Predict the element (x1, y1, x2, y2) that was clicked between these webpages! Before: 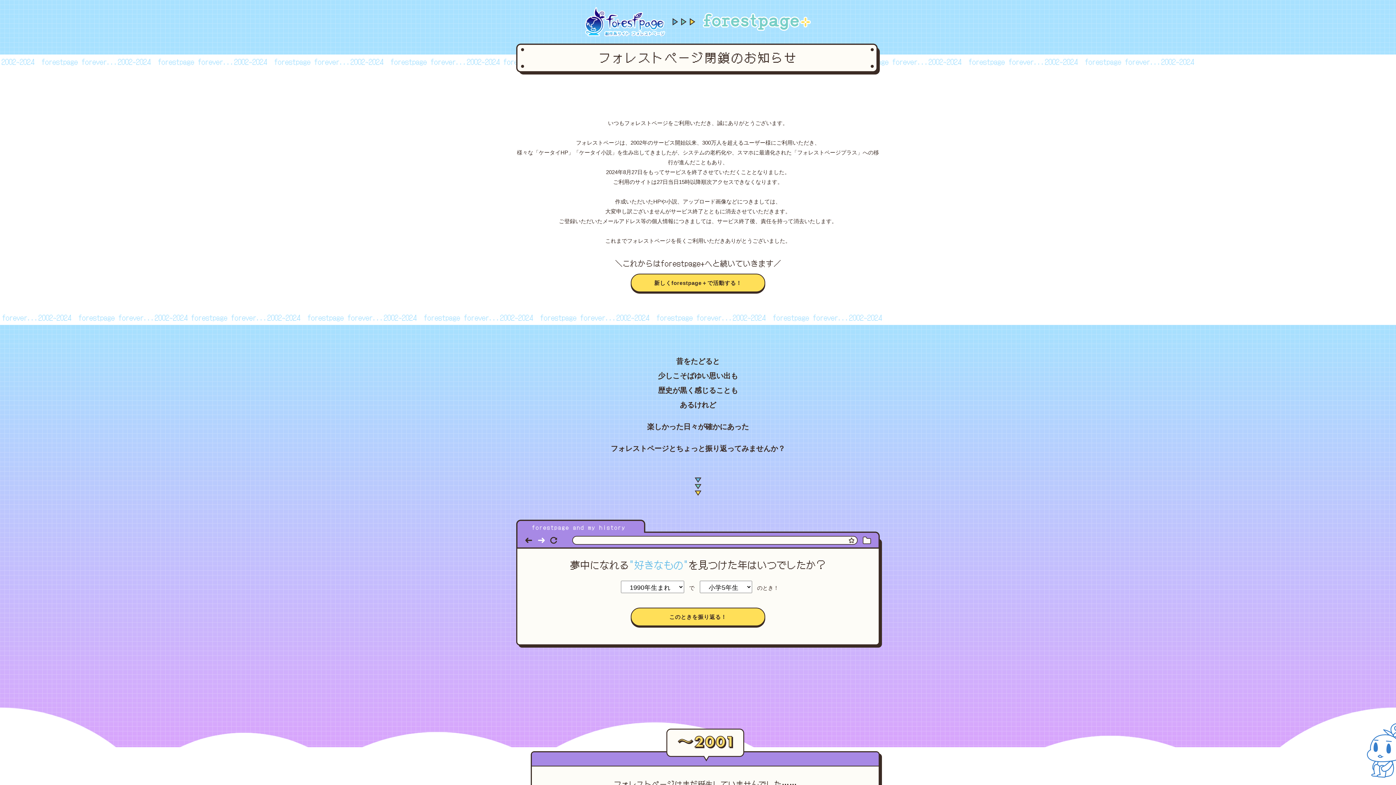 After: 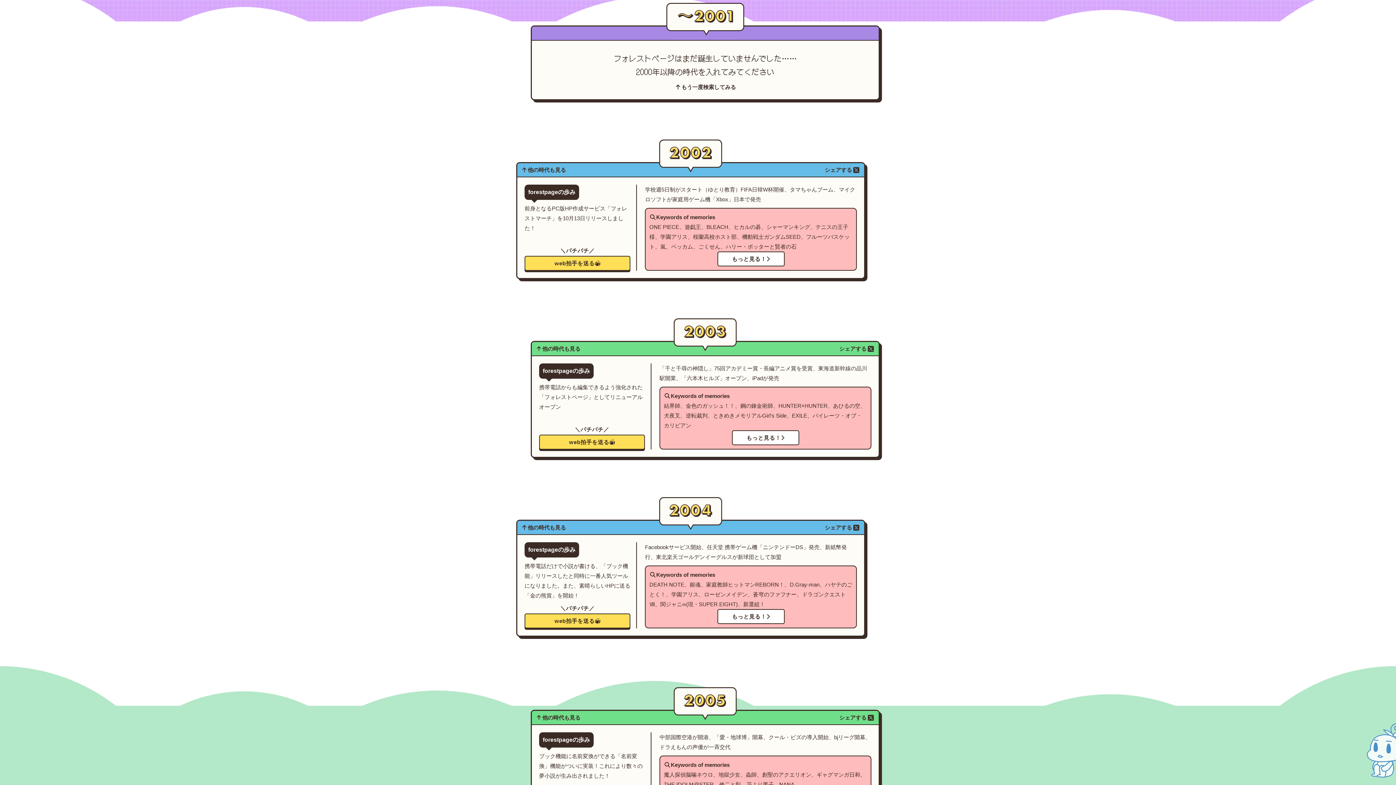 Action: label: このときを振り返る！ bbox: (630, 608, 765, 626)